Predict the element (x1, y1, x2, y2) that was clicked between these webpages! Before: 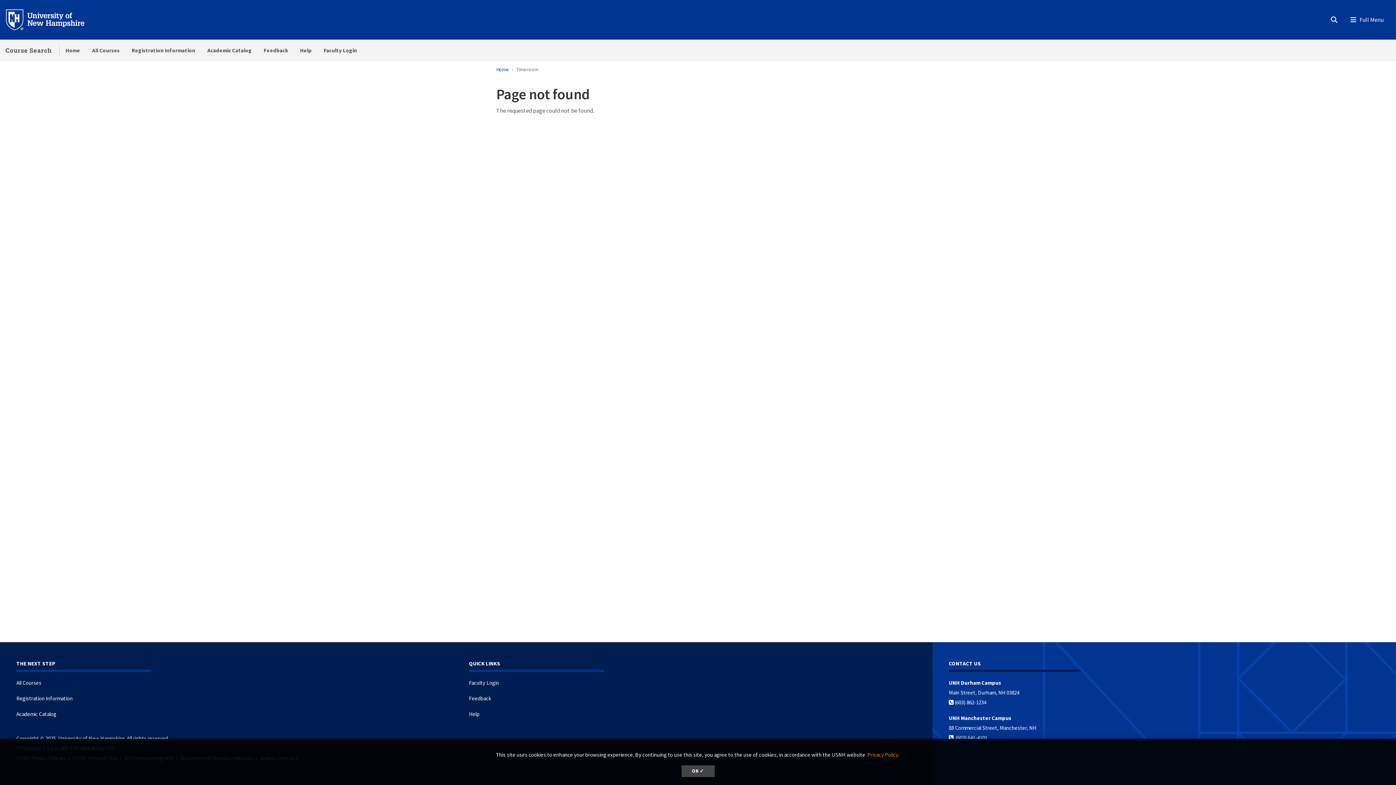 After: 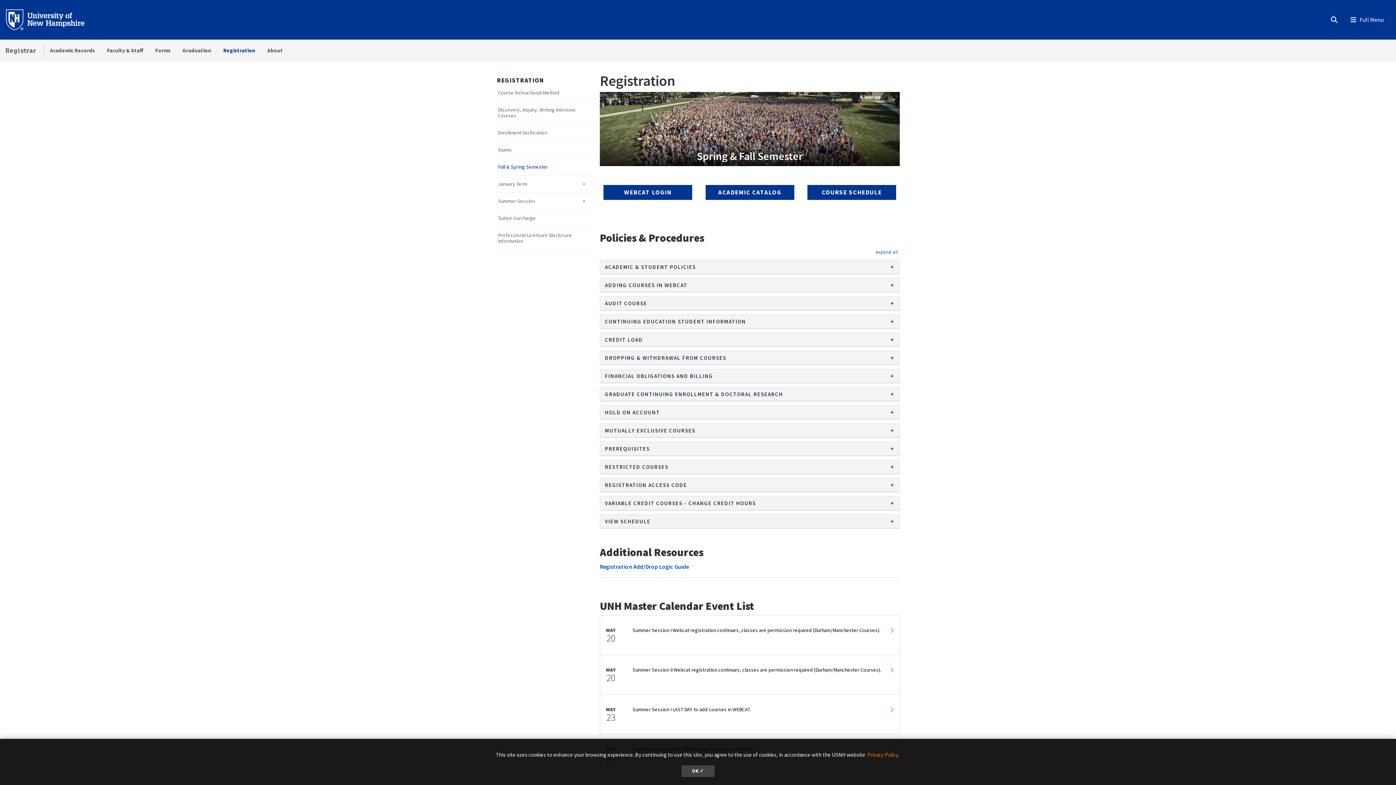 Action: label: Registration Information bbox: (125, 39, 201, 61)